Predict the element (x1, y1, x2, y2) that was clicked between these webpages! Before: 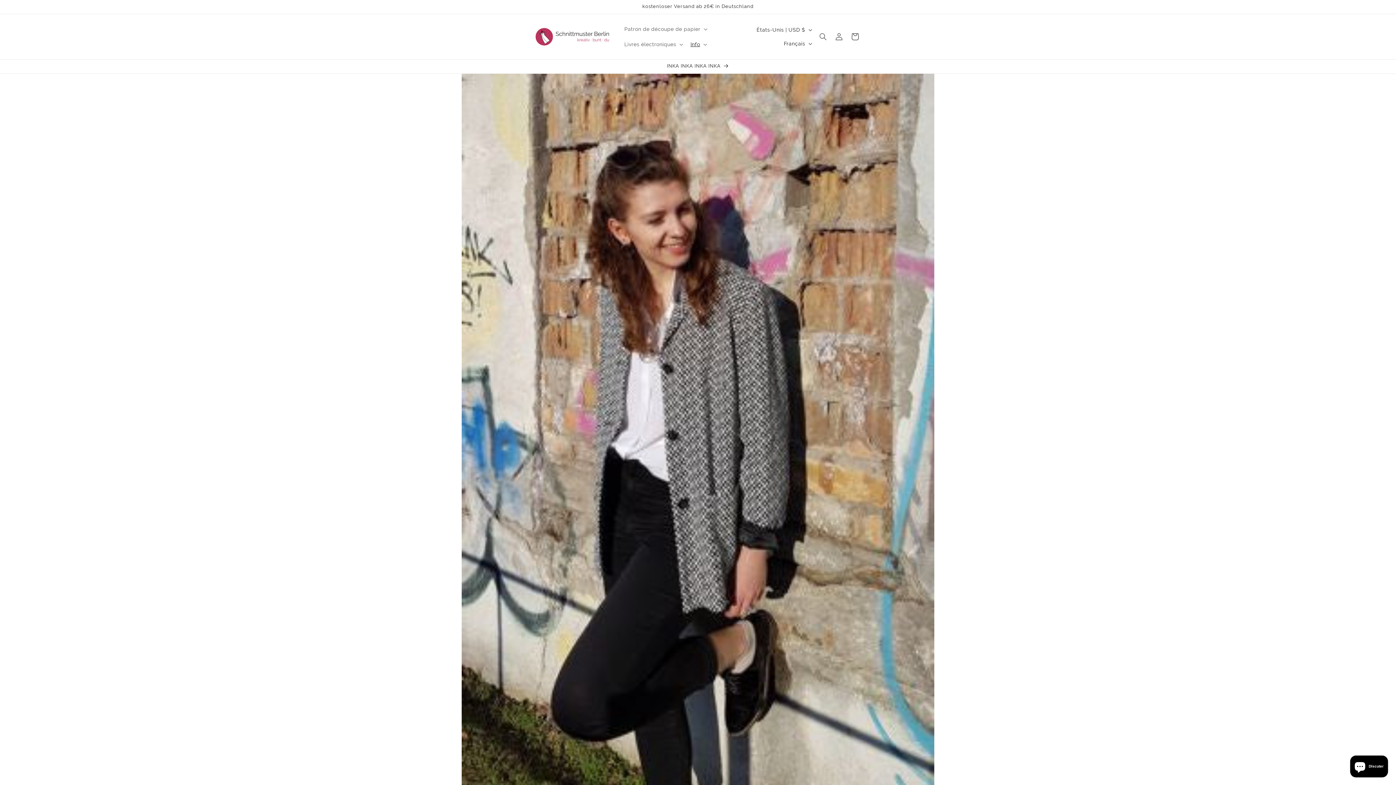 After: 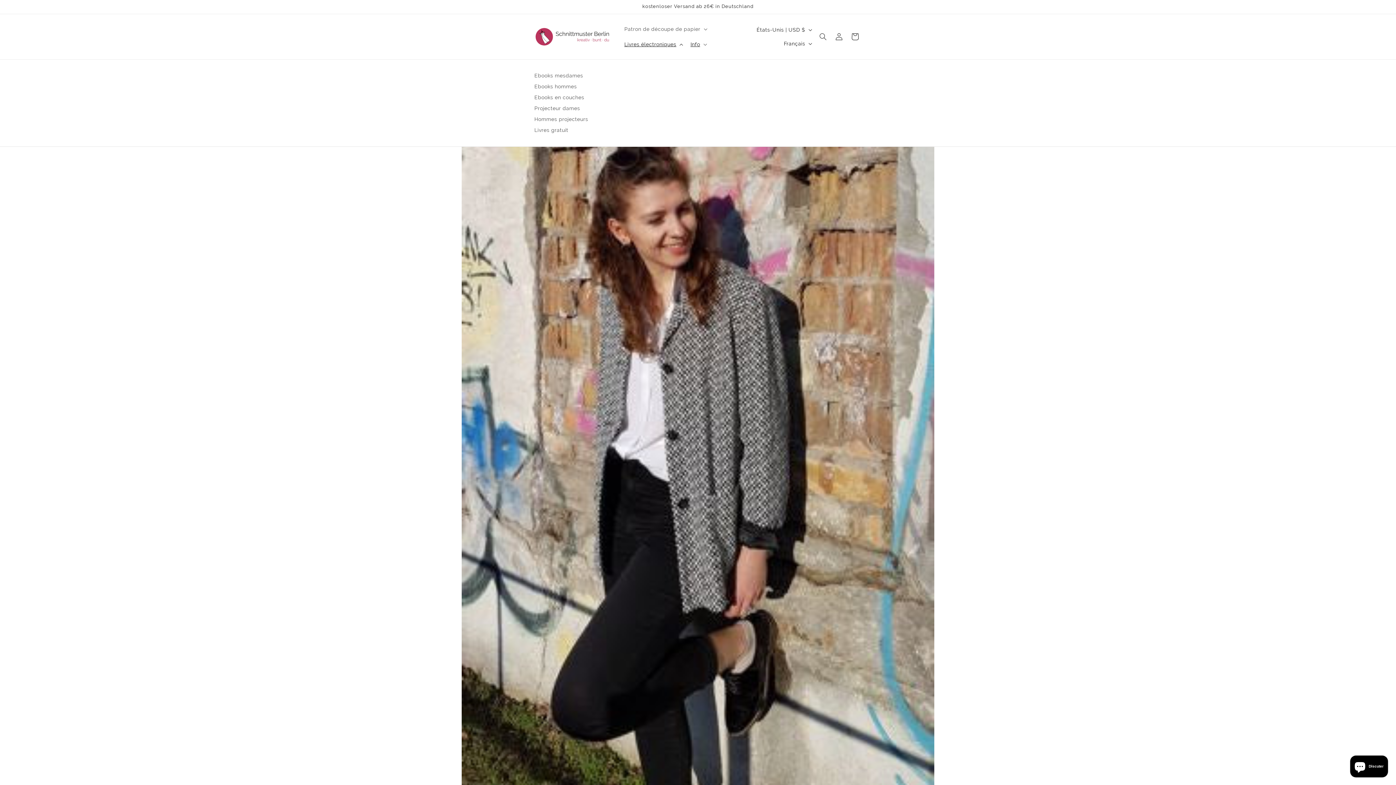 Action: label: Livres électroniques bbox: (620, 36, 686, 52)